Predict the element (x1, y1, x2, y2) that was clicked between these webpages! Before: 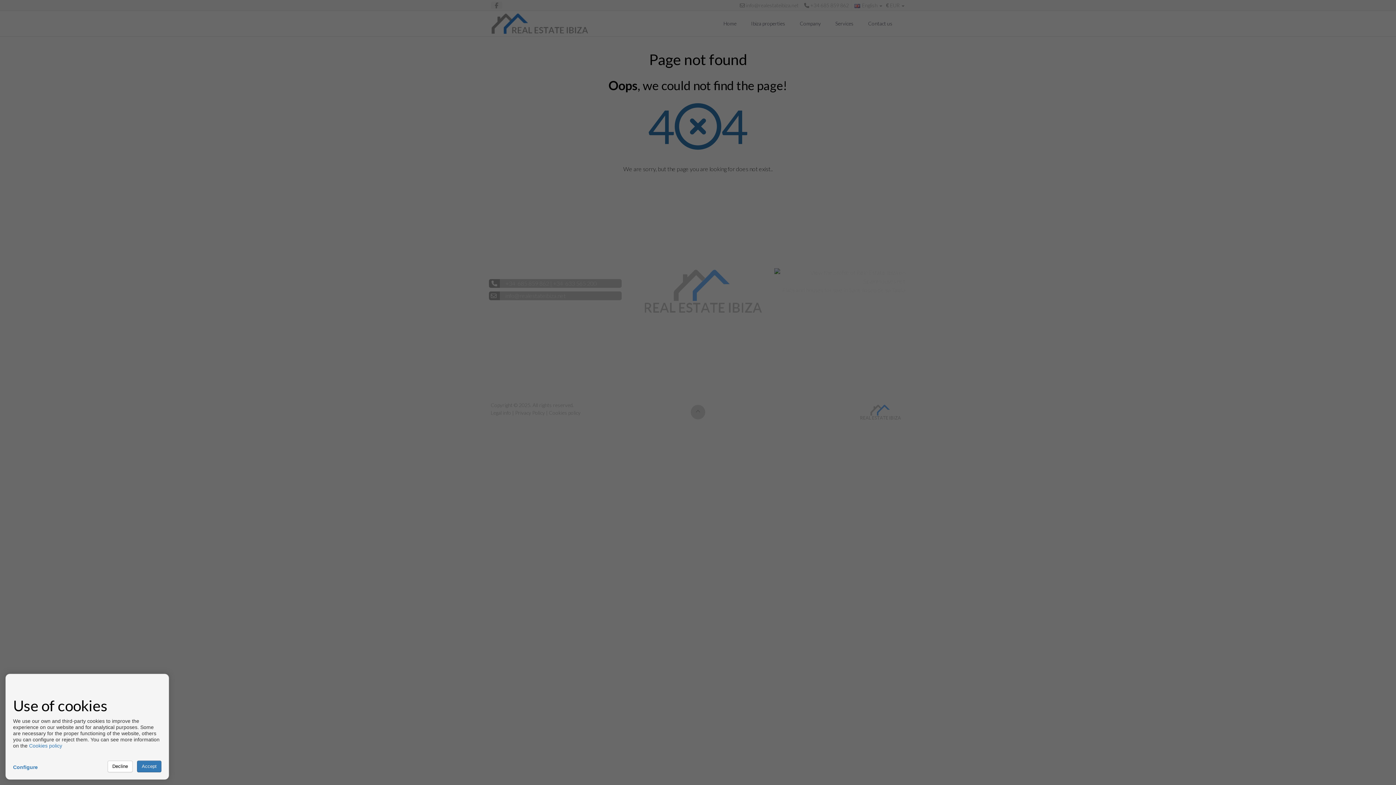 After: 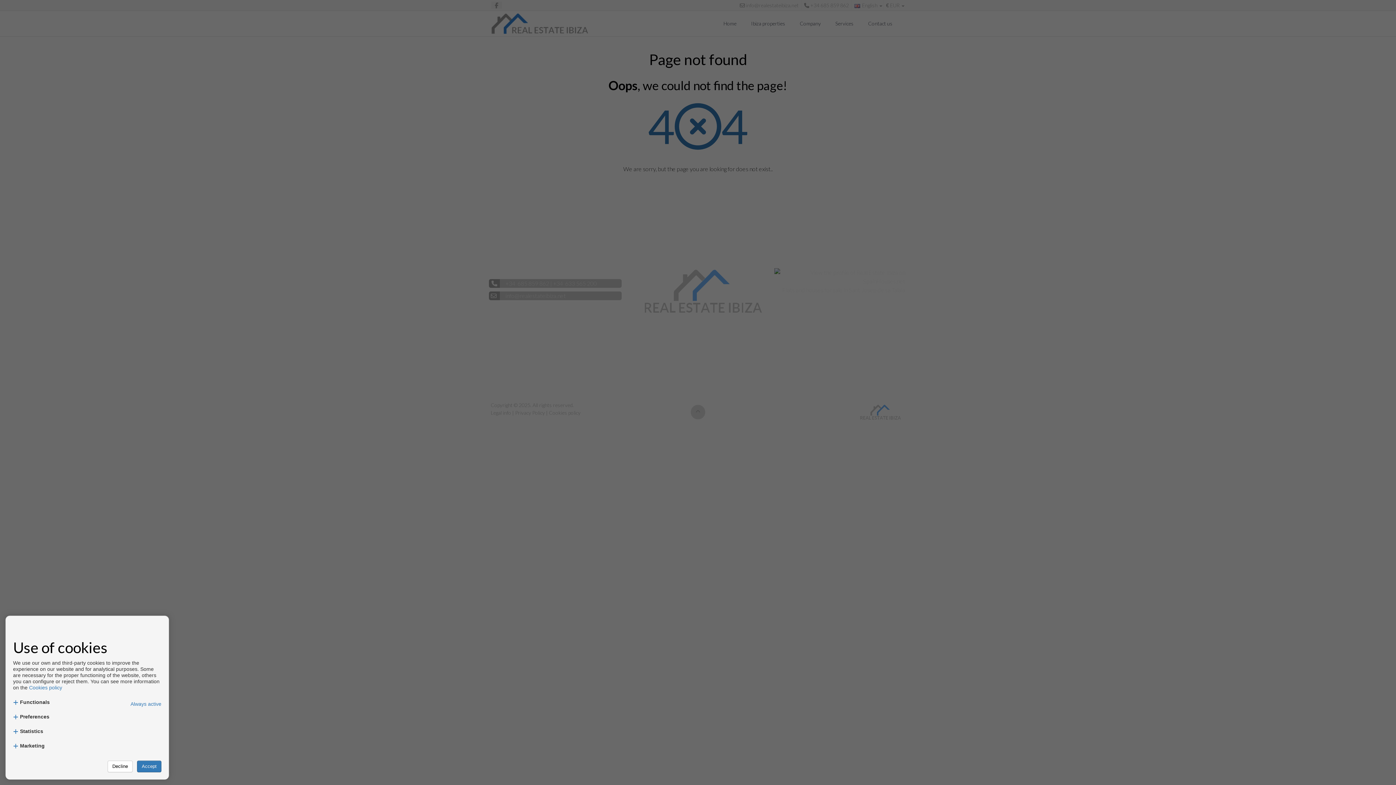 Action: bbox: (13, 764, 37, 770) label: Configure